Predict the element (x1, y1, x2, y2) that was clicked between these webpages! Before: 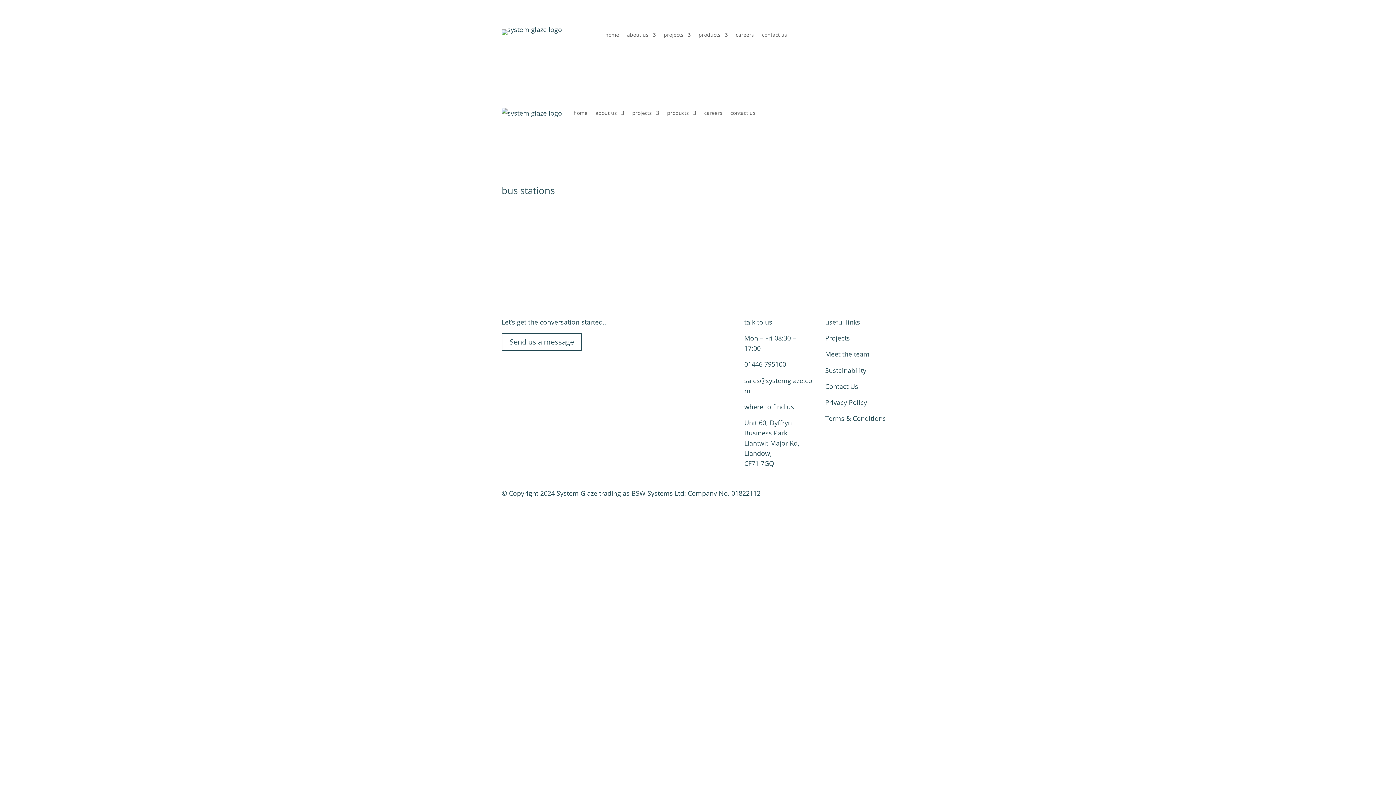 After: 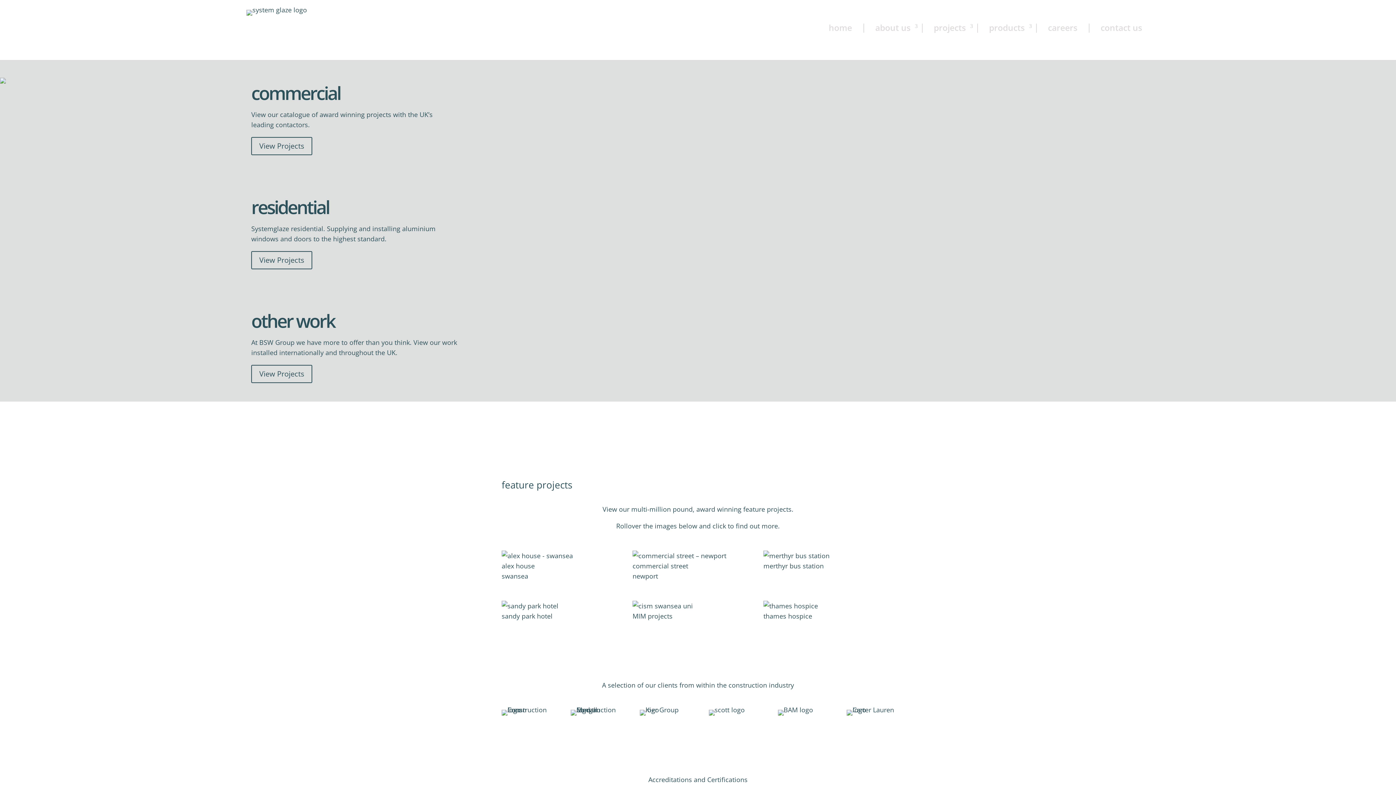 Action: bbox: (573, 99, 587, 126) label: home